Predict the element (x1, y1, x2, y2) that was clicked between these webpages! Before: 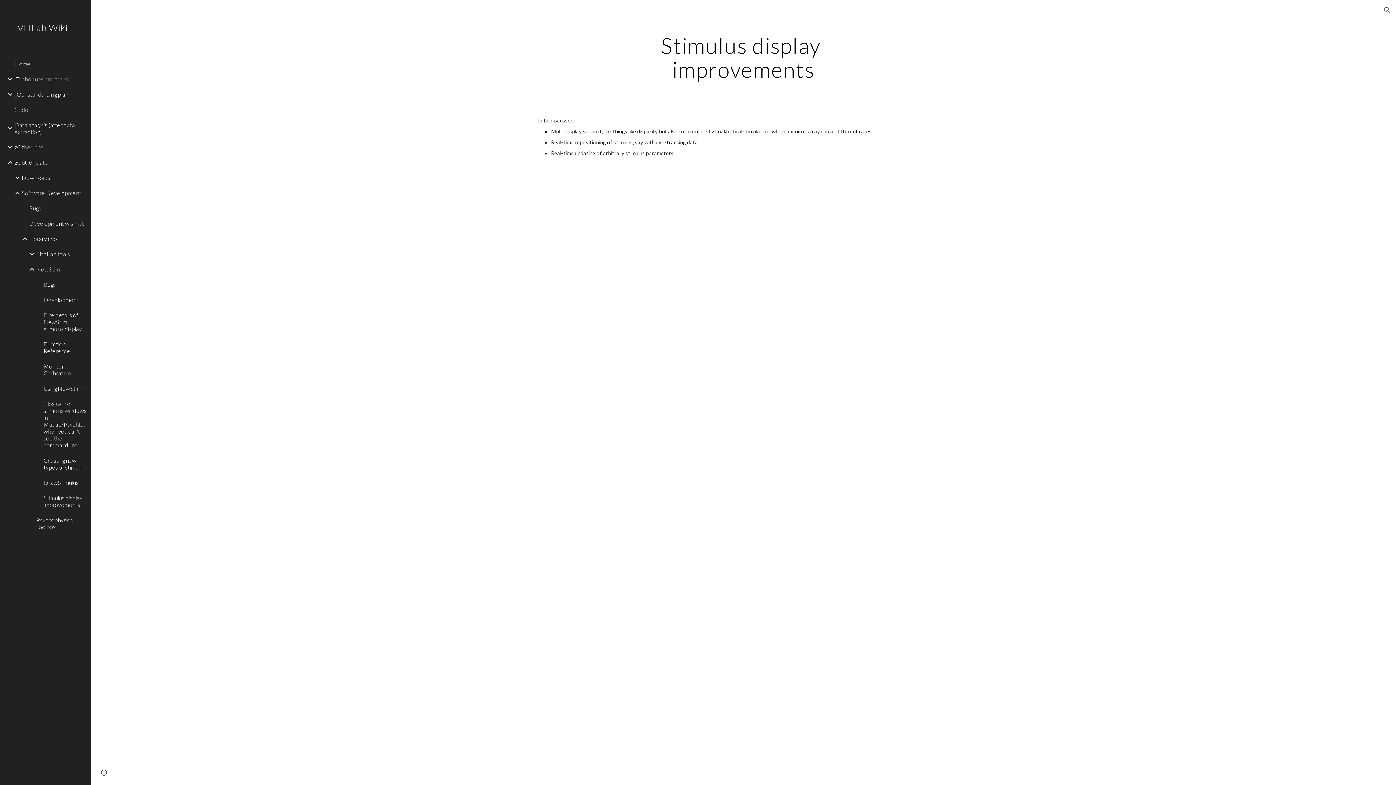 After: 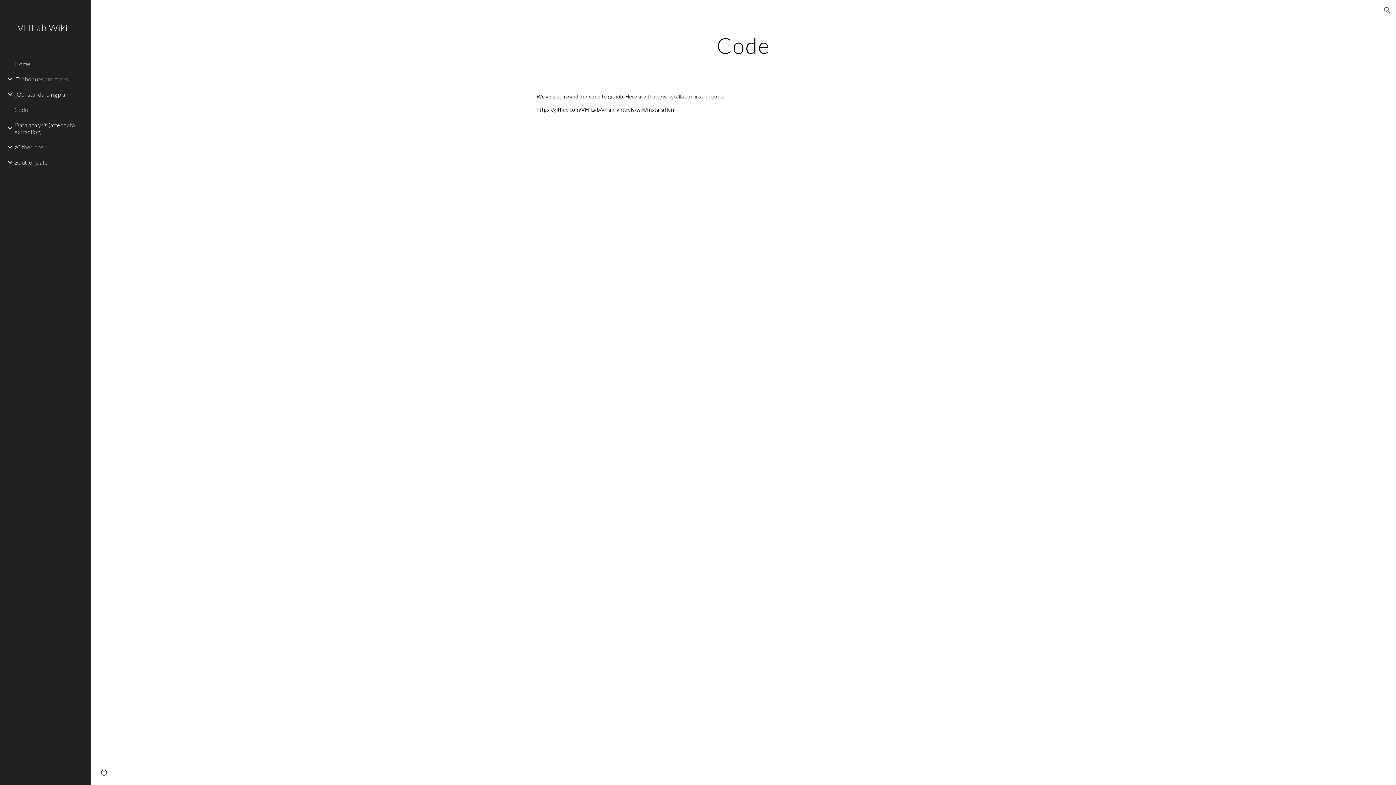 Action: label: Code bbox: (13, 102, 86, 117)